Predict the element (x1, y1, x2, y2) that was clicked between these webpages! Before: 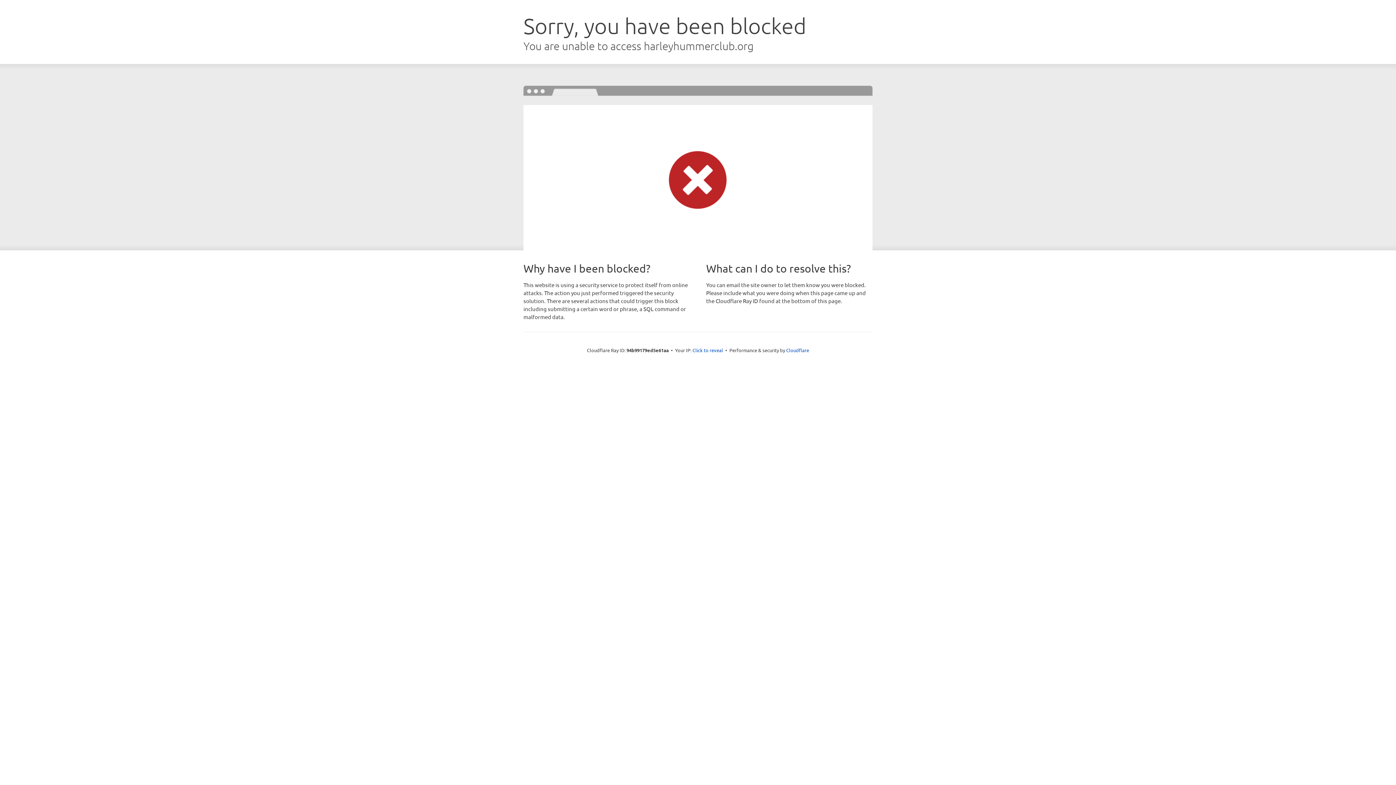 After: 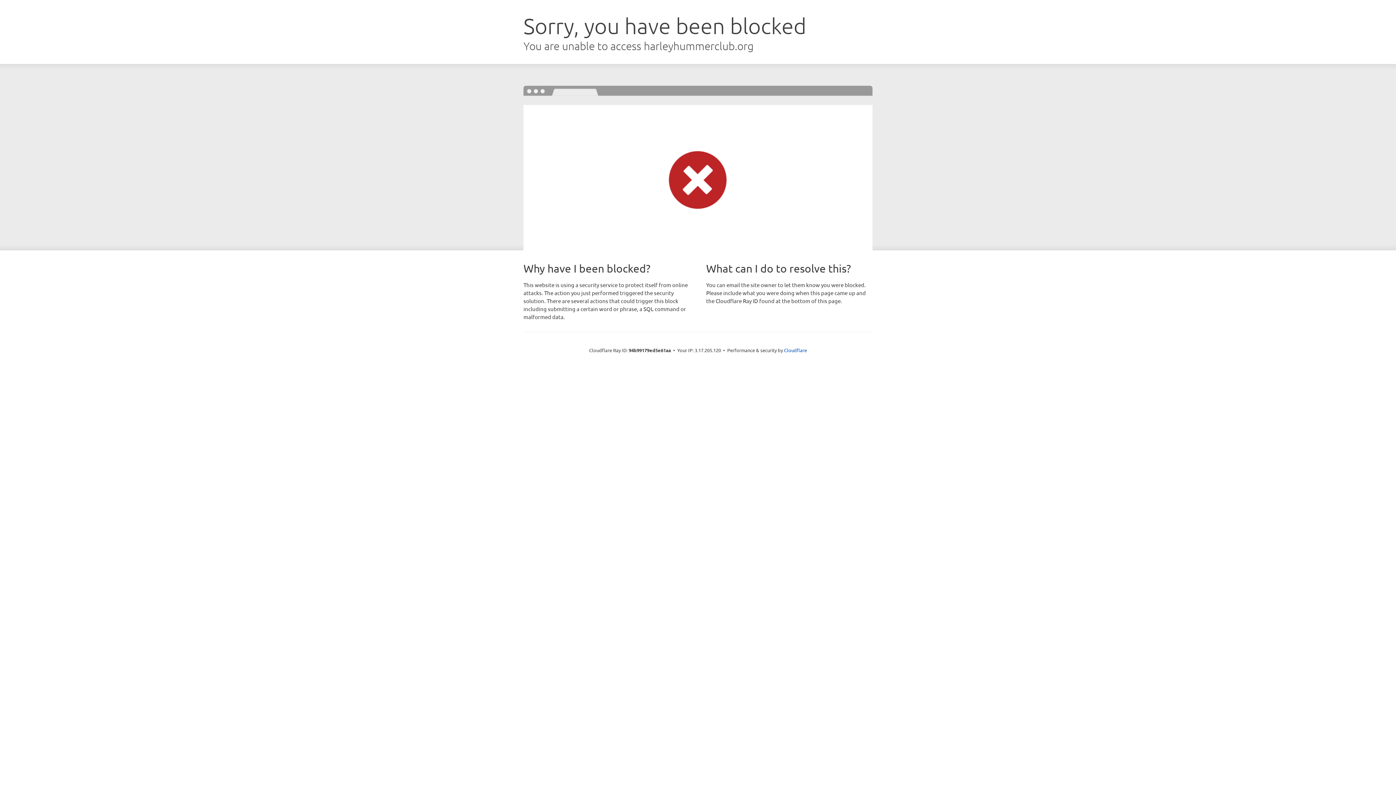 Action: bbox: (692, 346, 723, 353) label: Click to reveal